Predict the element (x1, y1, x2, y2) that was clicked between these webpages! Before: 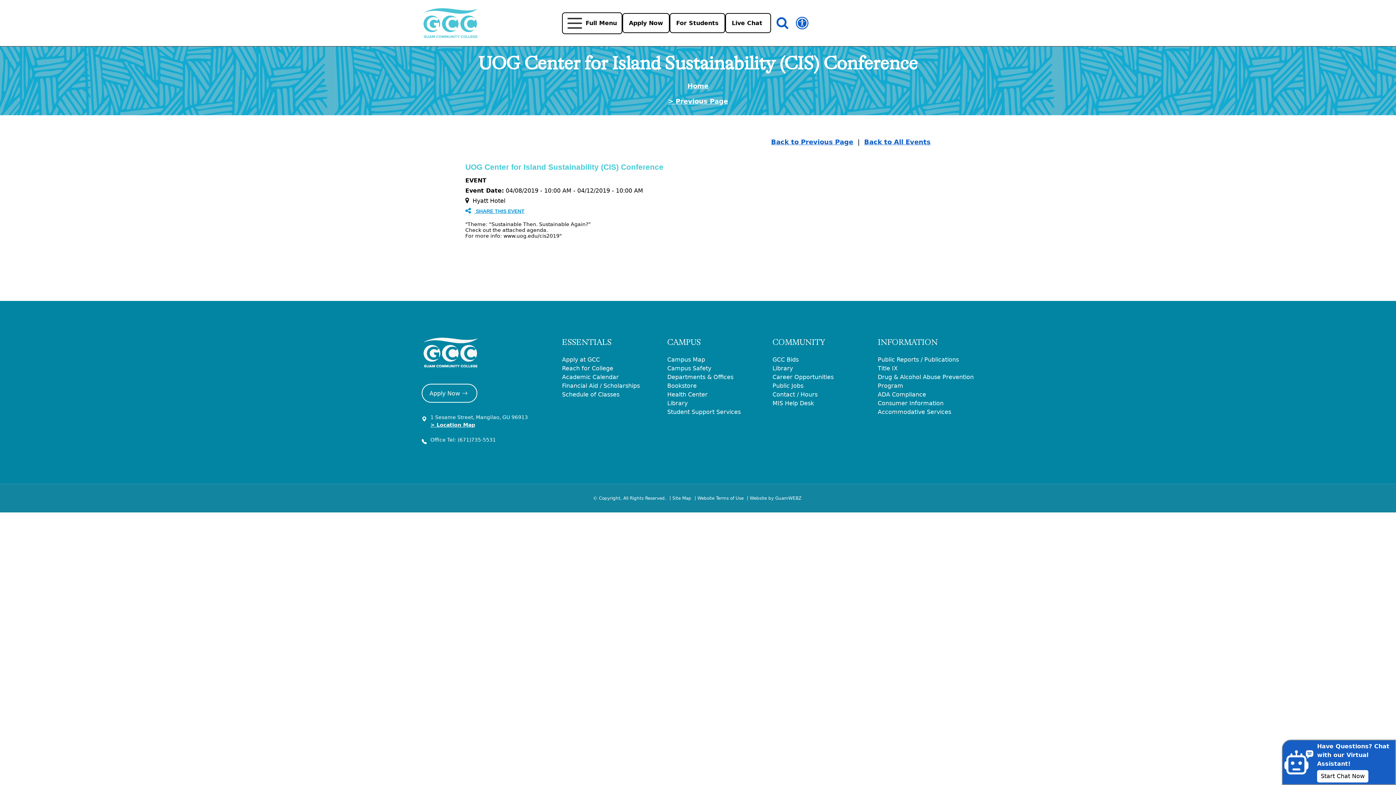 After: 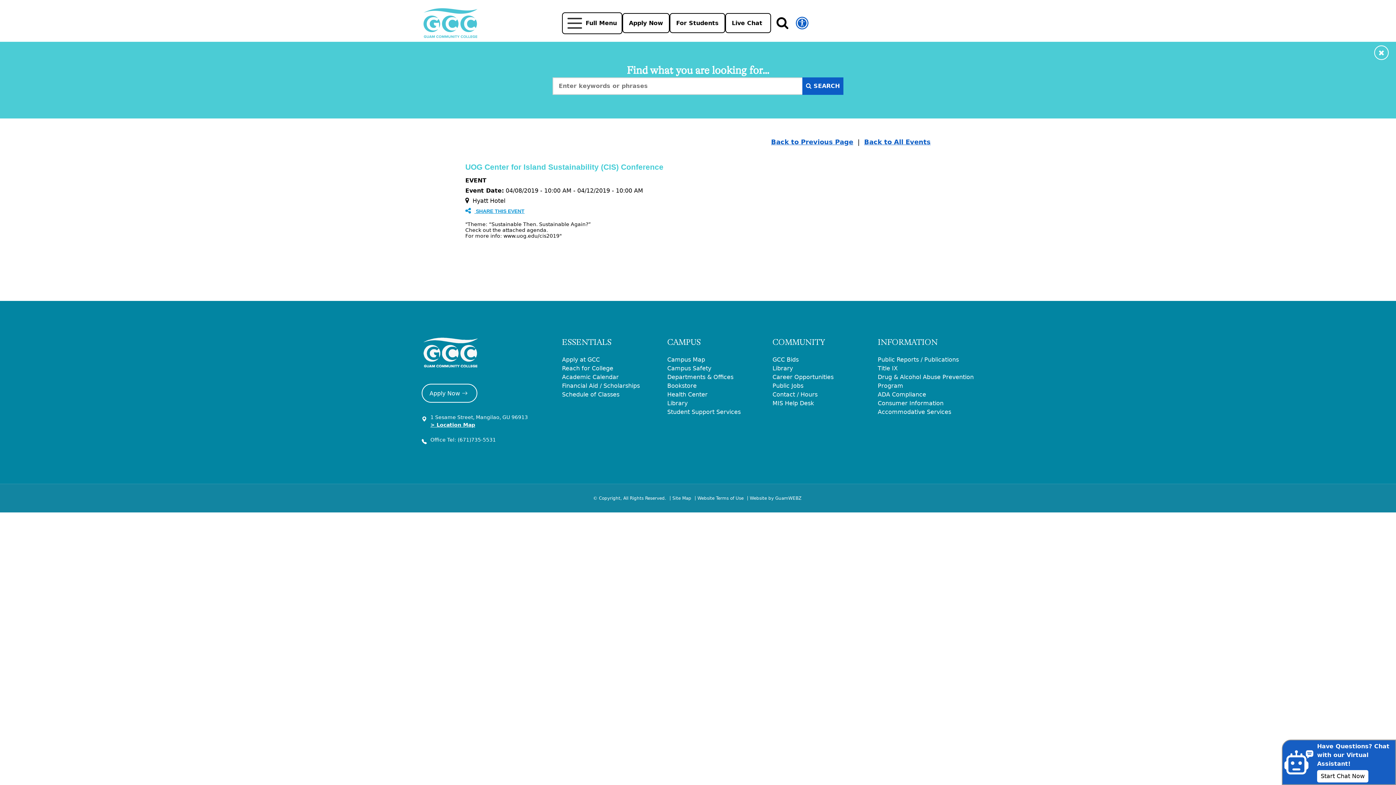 Action: bbox: (776, 21, 788, 28)